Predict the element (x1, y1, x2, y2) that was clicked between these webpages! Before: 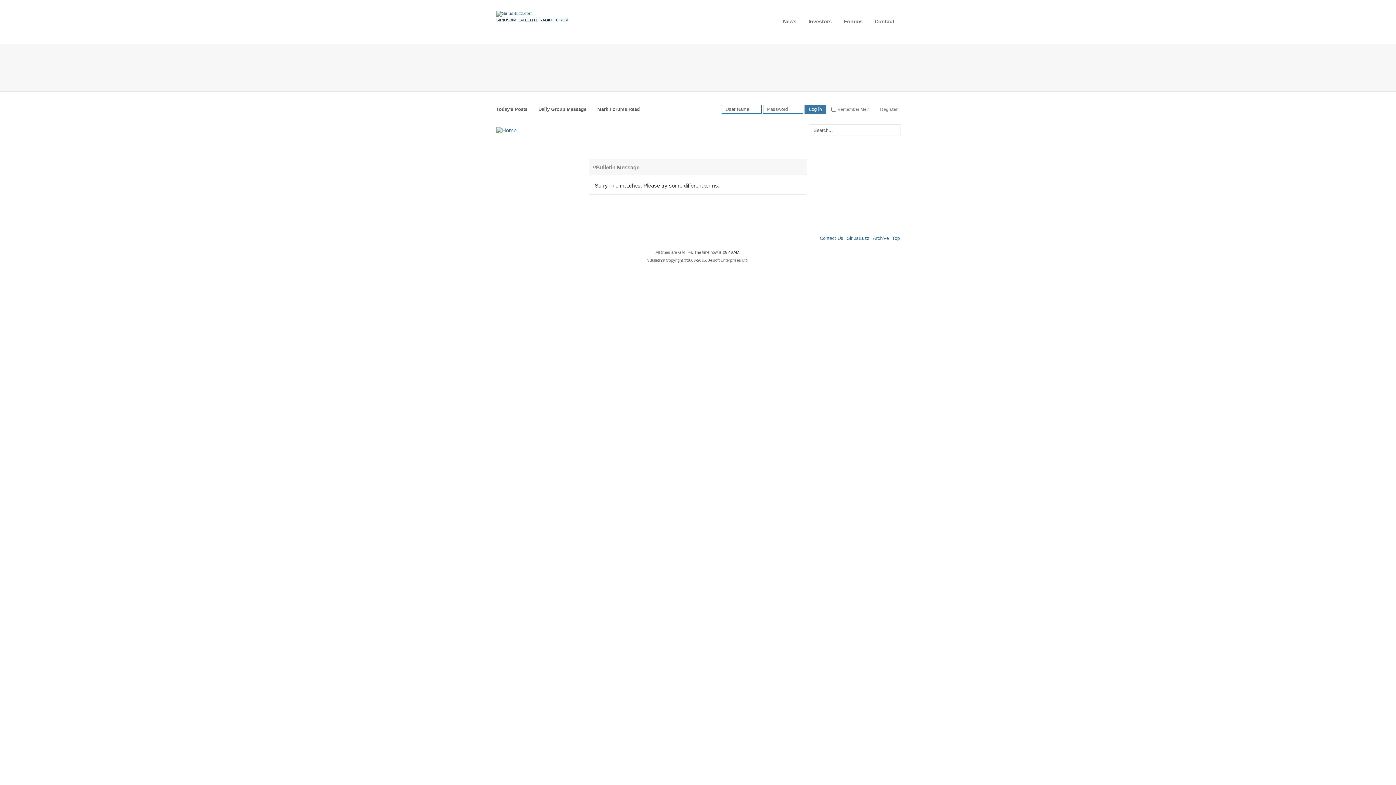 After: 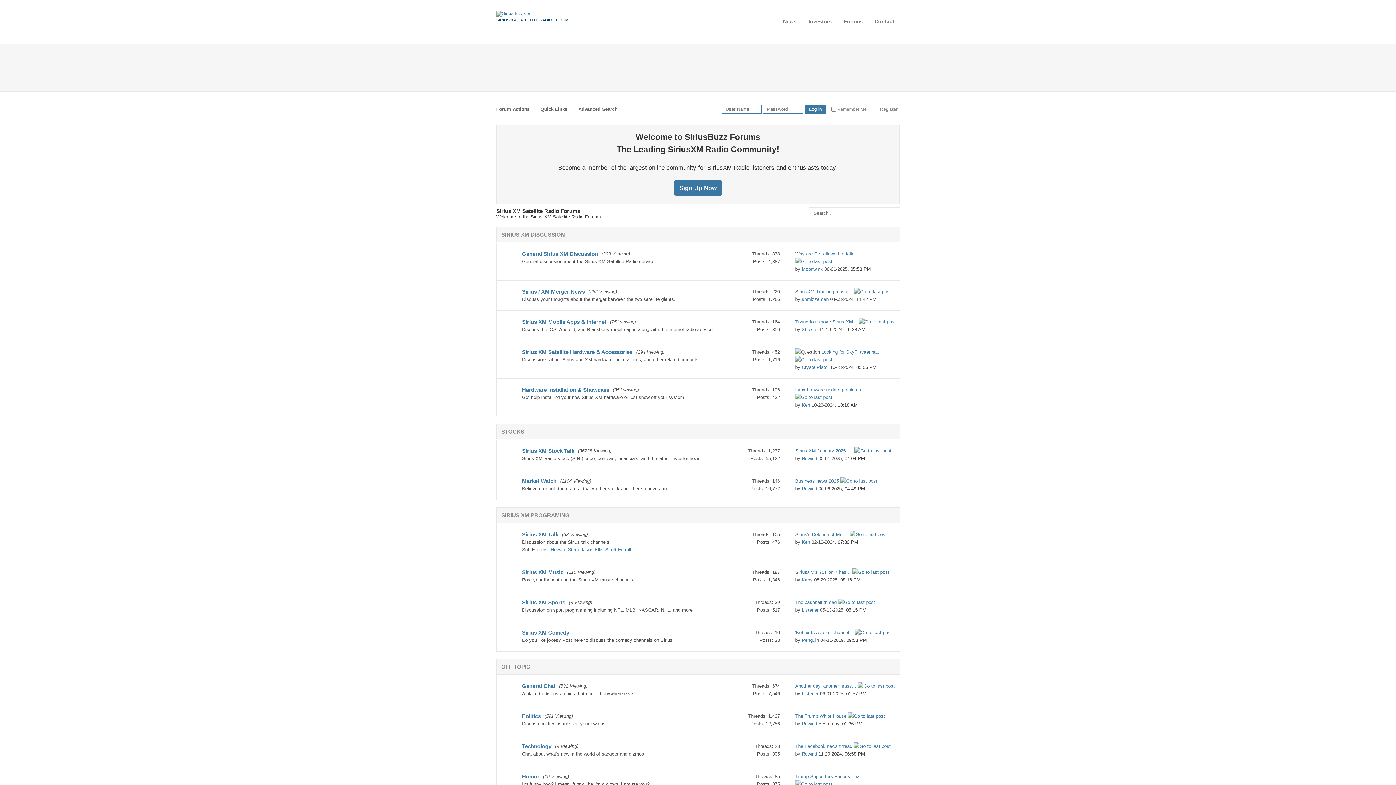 Action: bbox: (496, 127, 516, 133)